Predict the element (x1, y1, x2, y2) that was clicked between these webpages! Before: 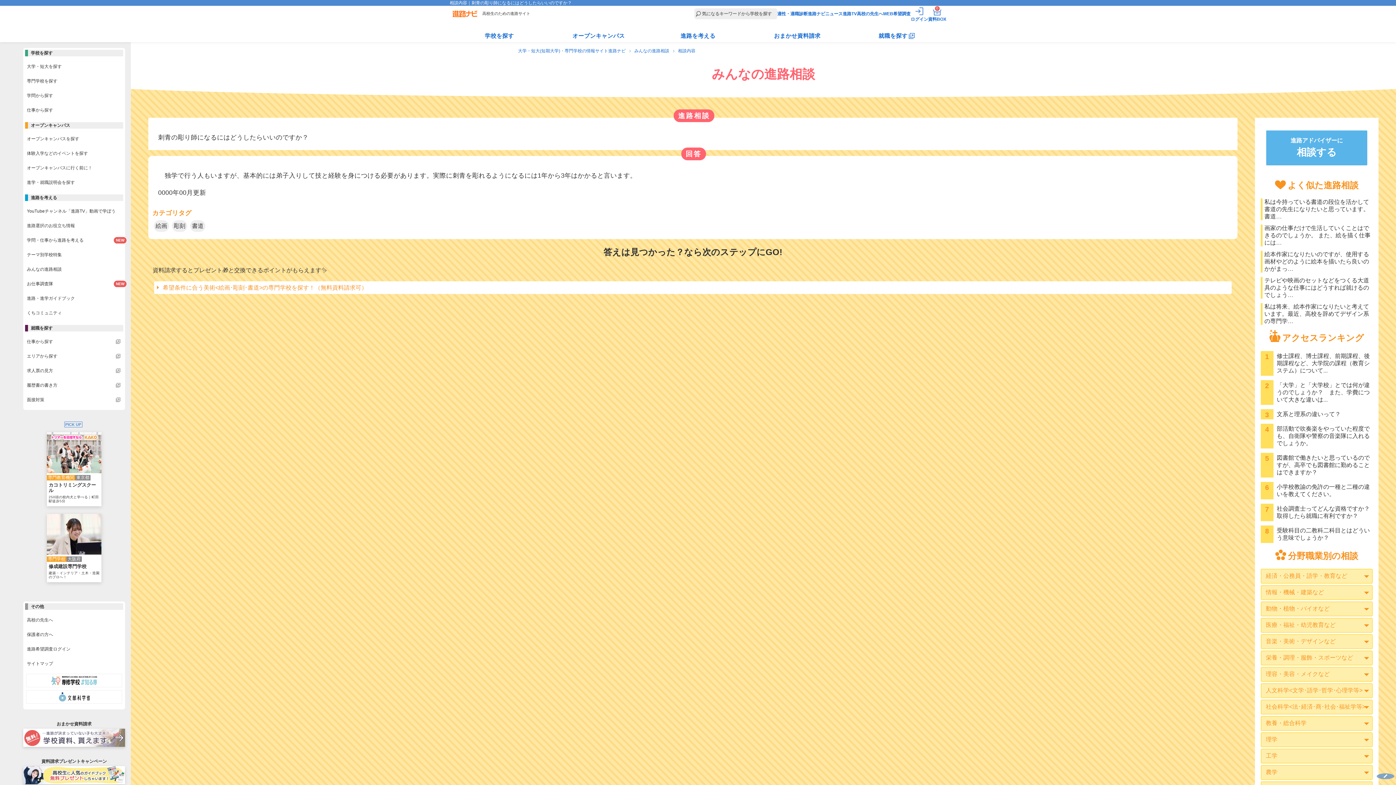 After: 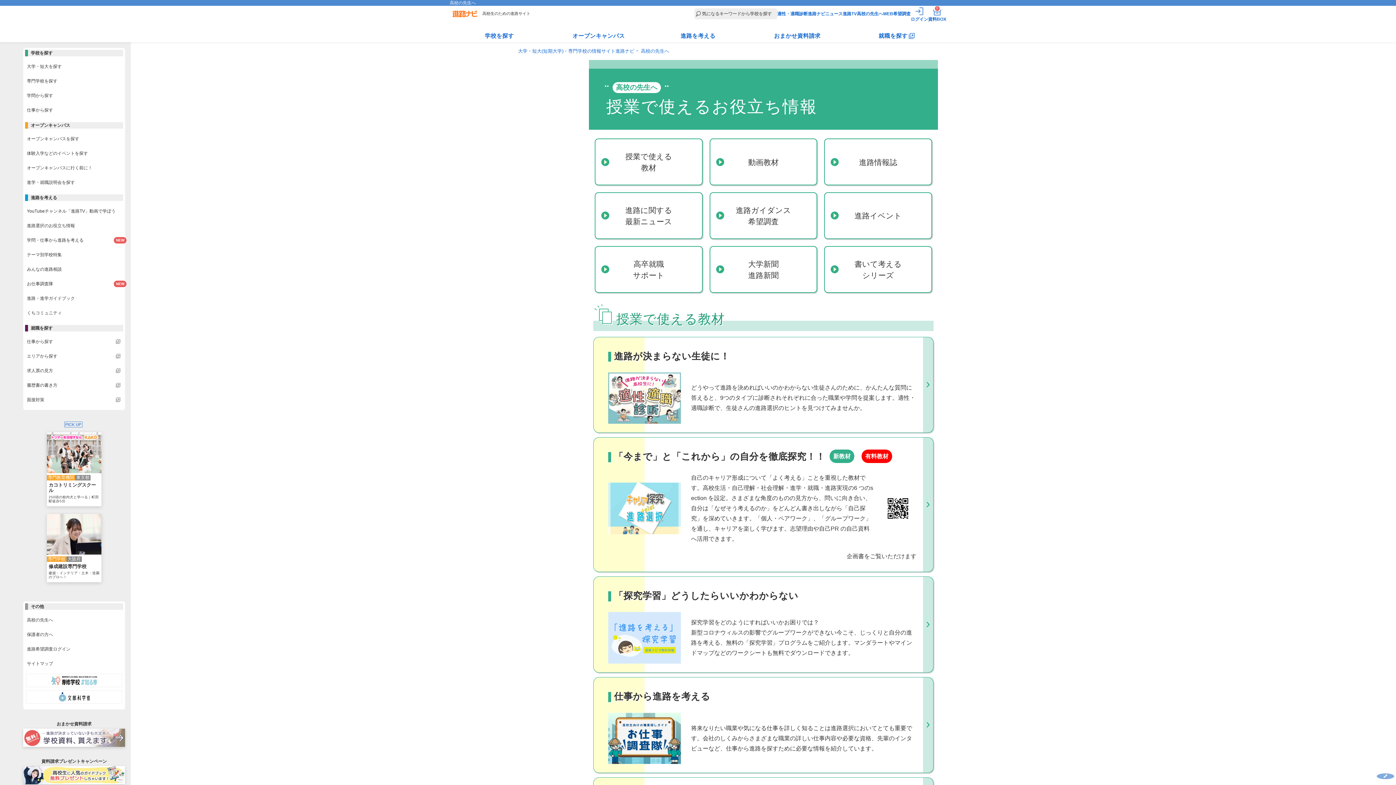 Action: bbox: (25, 616, 123, 624) label: 高校の先生へ